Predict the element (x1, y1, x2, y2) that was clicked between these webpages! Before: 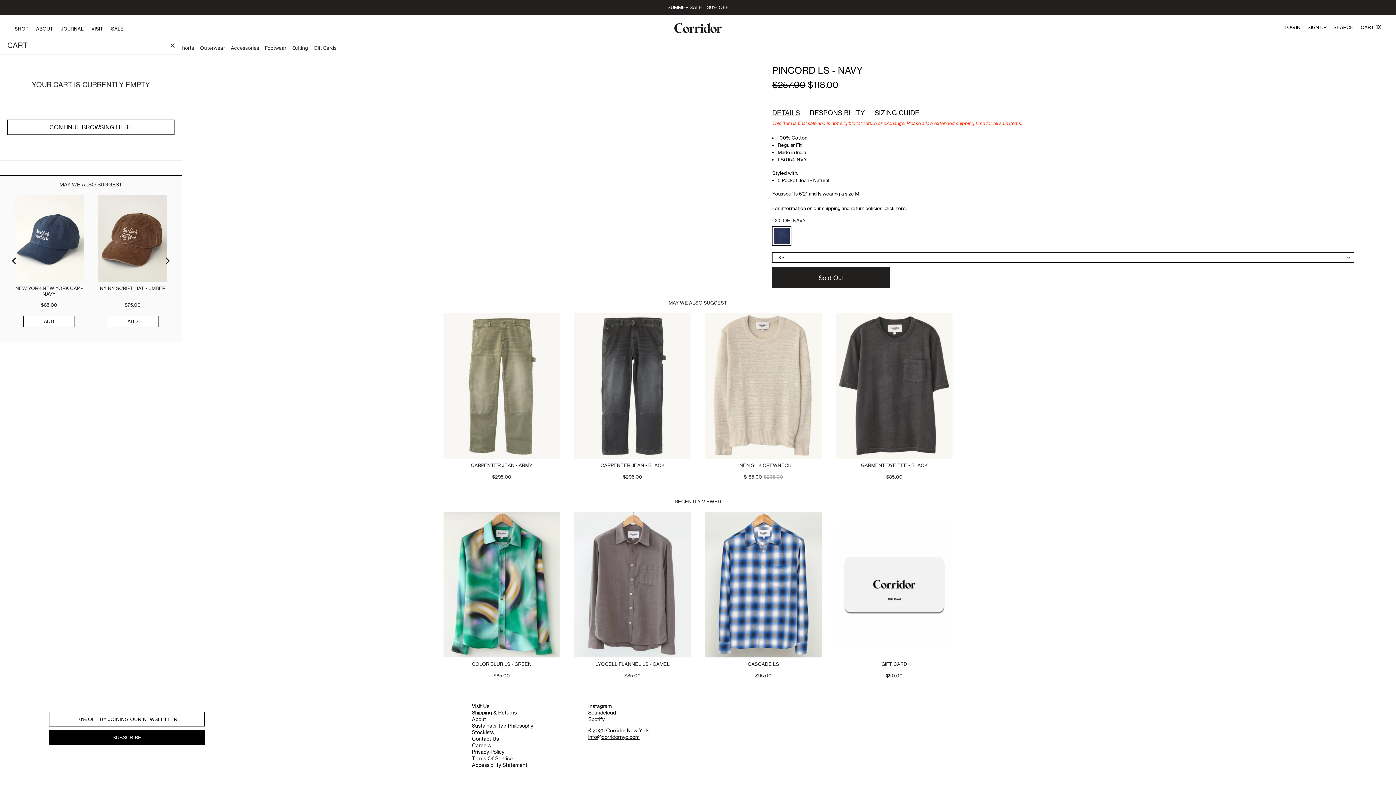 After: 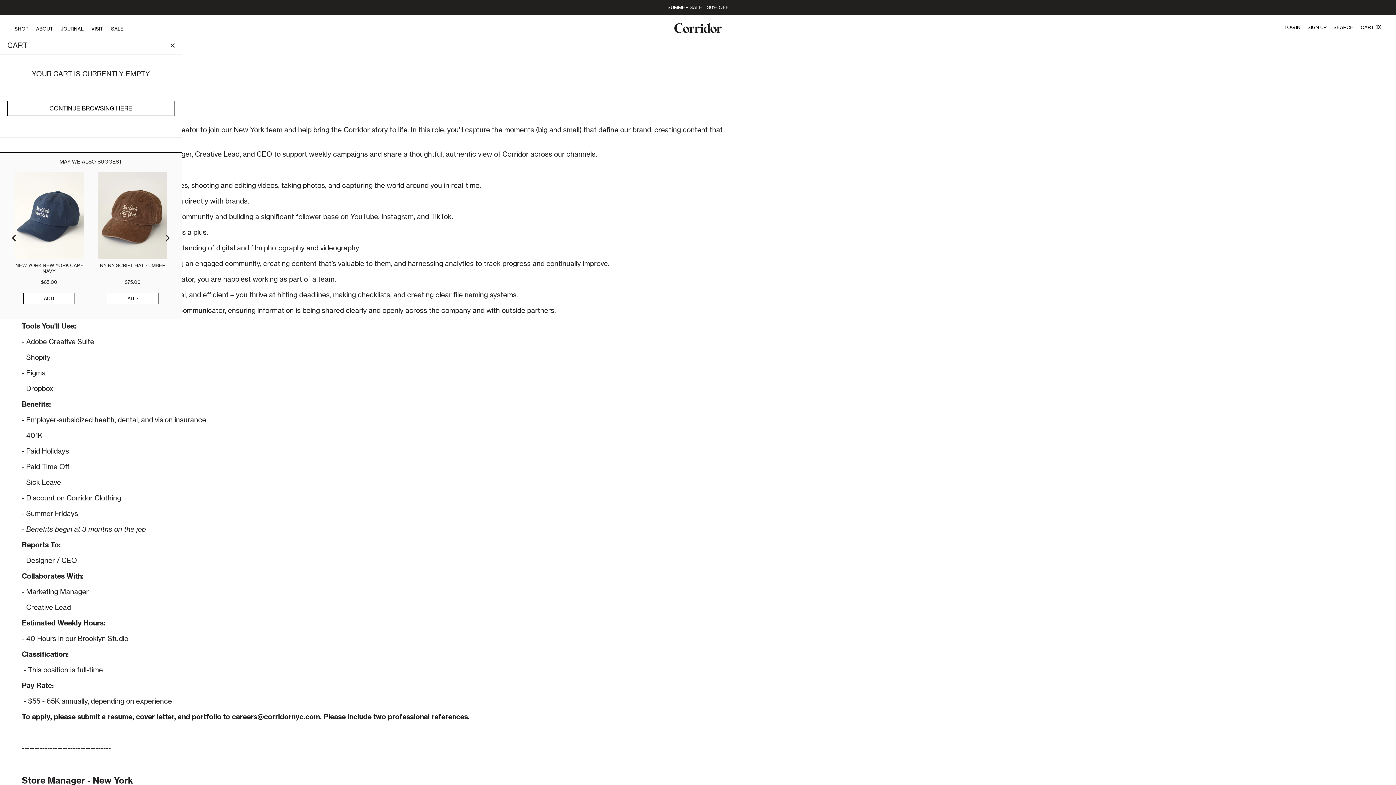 Action: label: Careers bbox: (472, 742, 490, 748)